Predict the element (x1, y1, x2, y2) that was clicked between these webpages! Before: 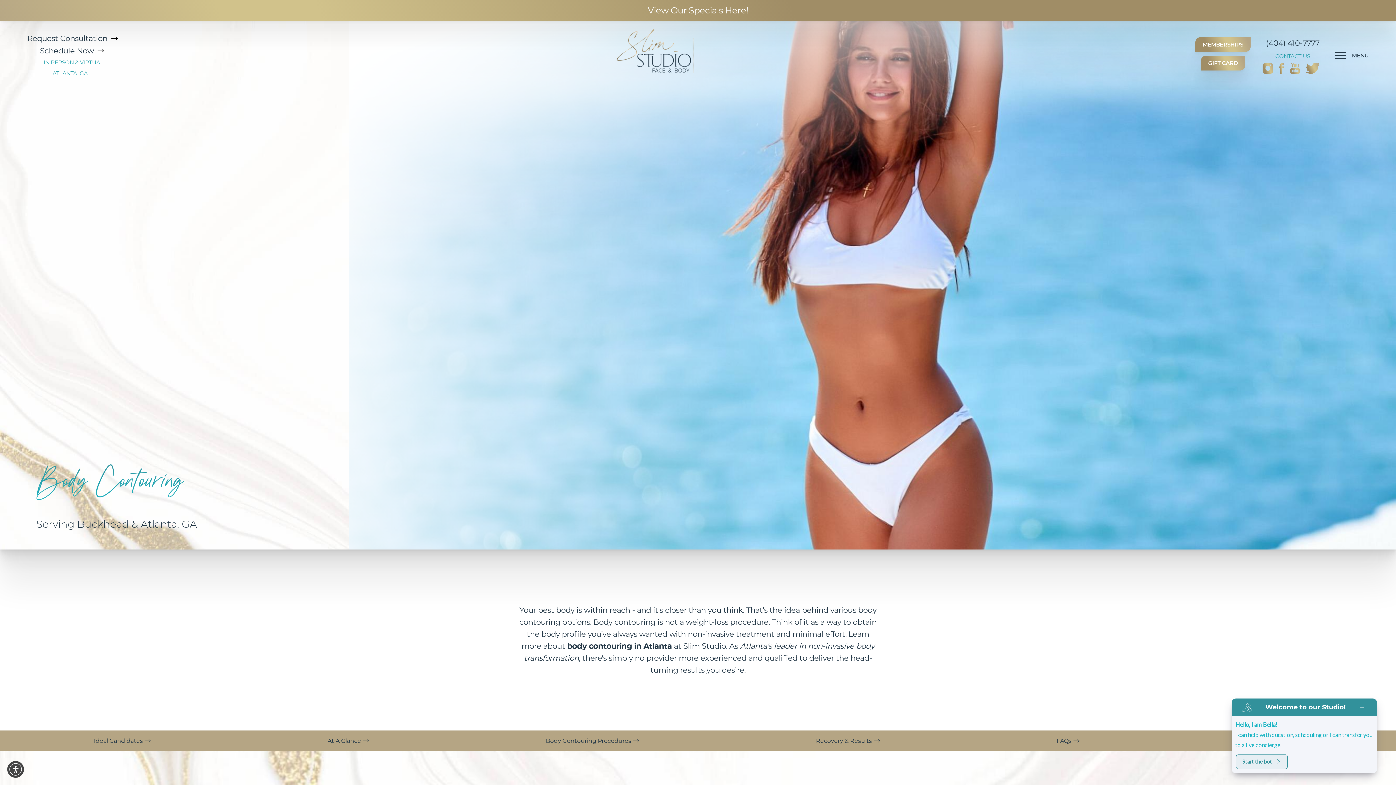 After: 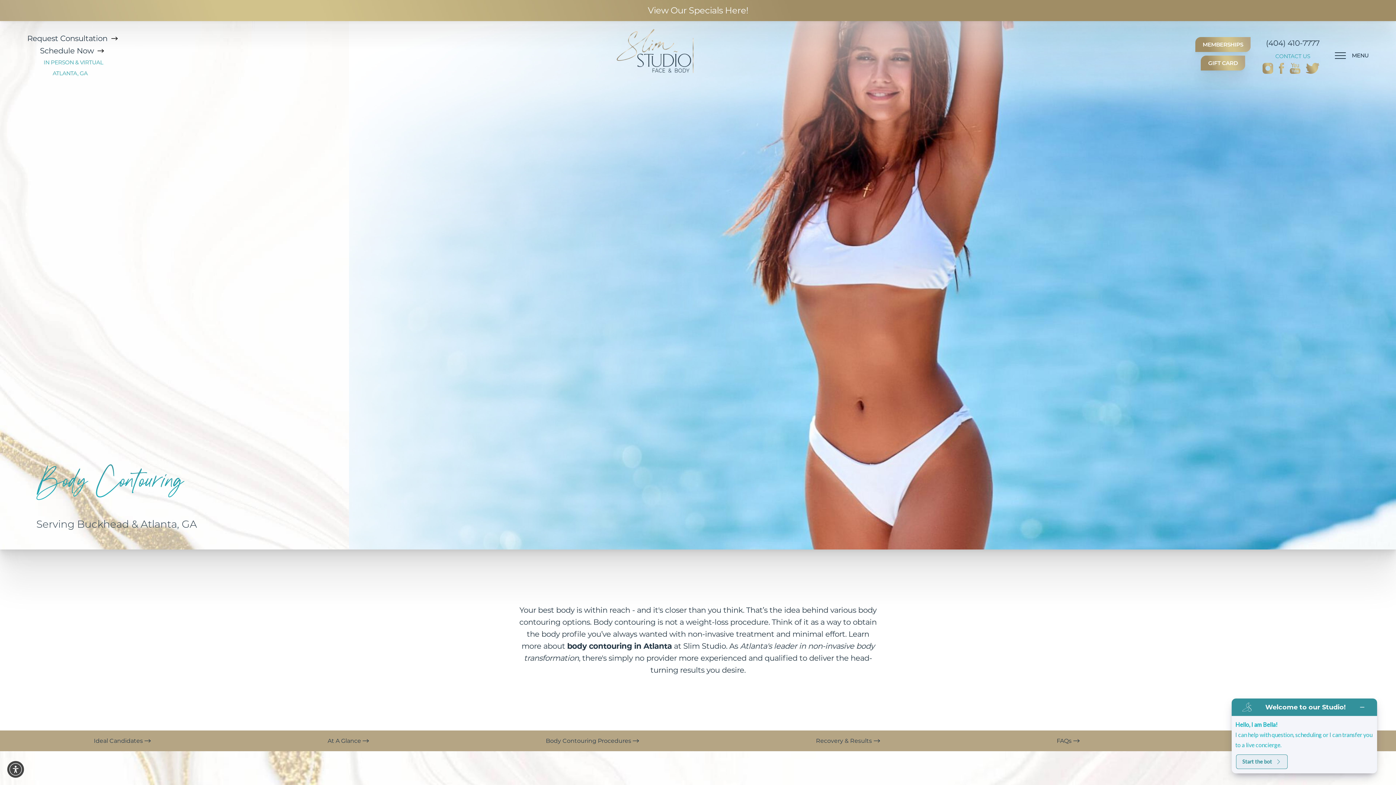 Action: label: Open accessibility menu bbox: (7, 761, 24, 778)